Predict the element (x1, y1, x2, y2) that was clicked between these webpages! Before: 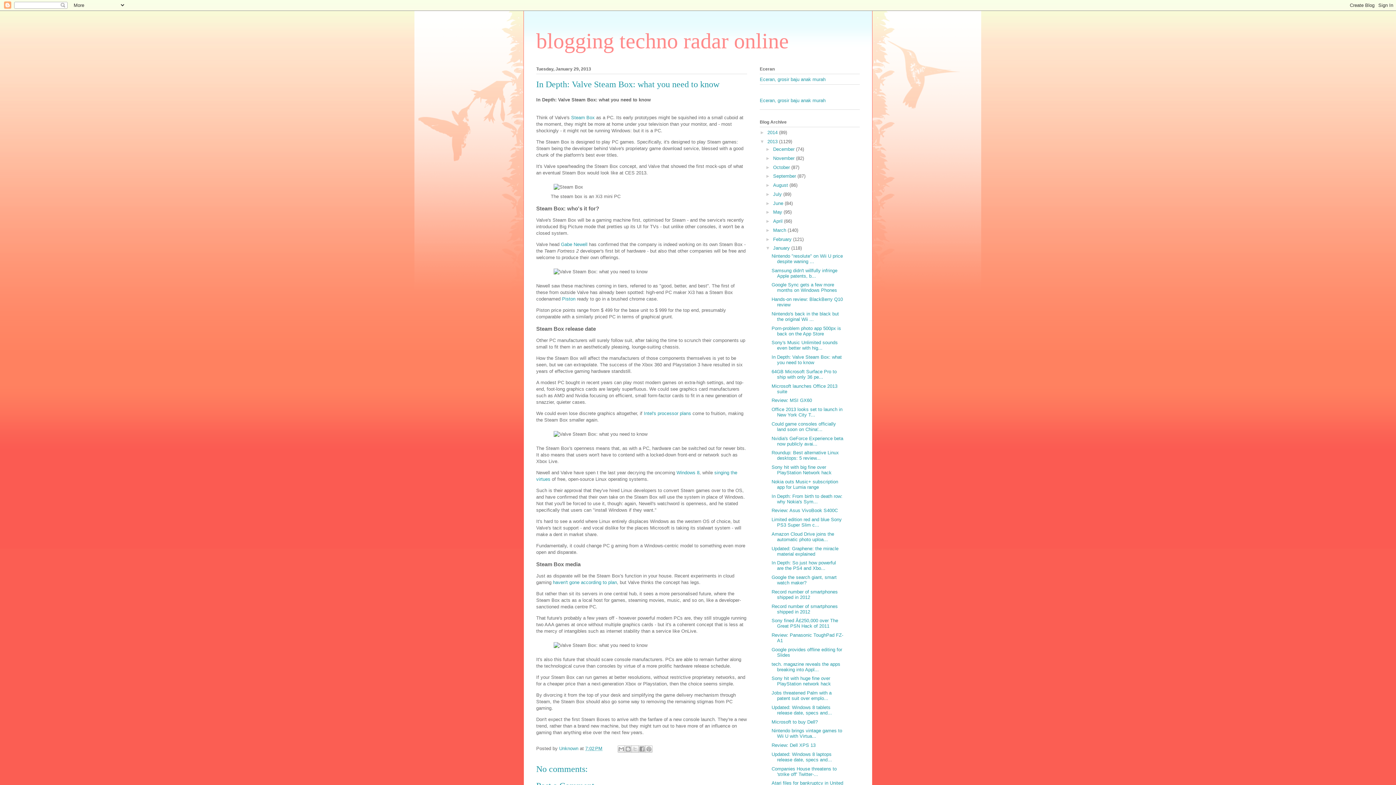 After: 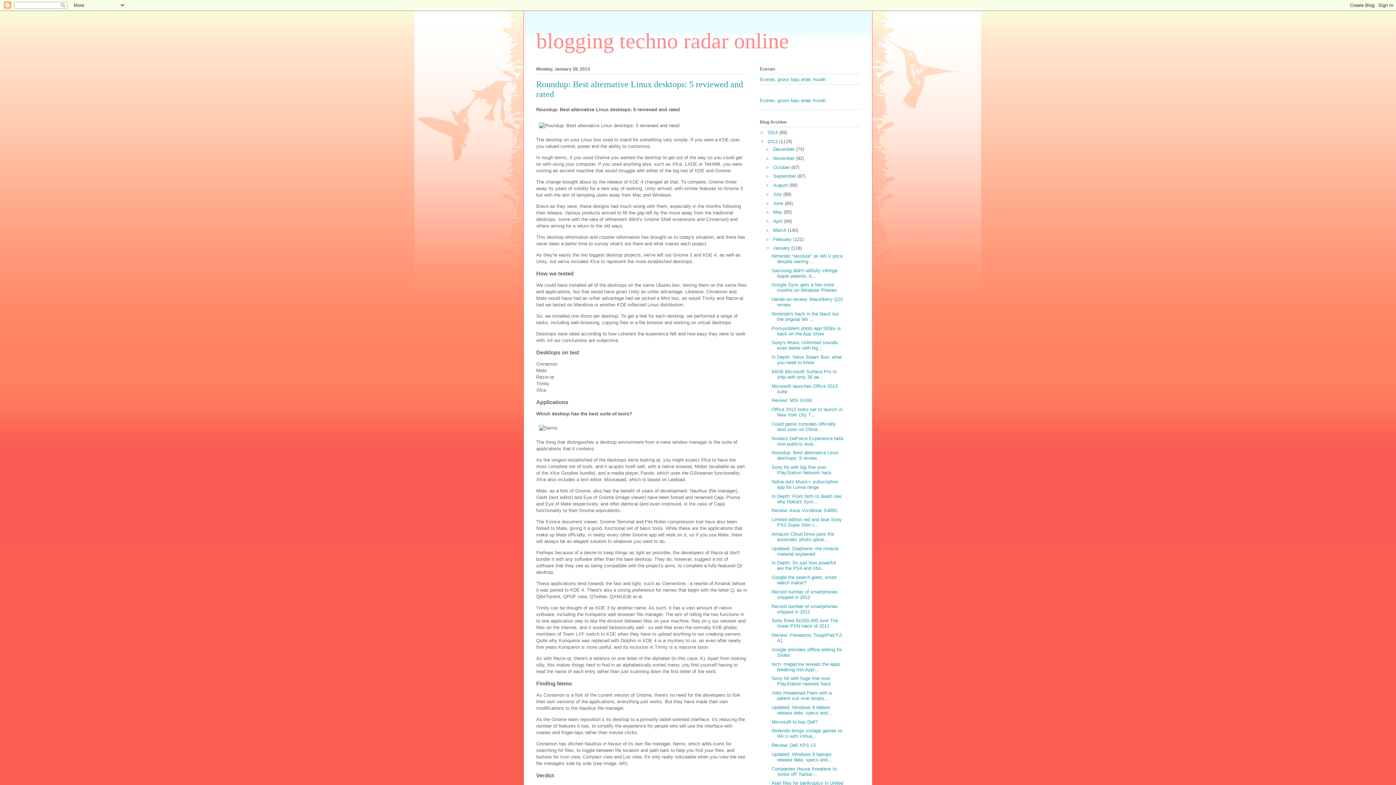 Action: label: Roundup: Best alternative Linux desktops: 5 review... bbox: (771, 450, 839, 461)